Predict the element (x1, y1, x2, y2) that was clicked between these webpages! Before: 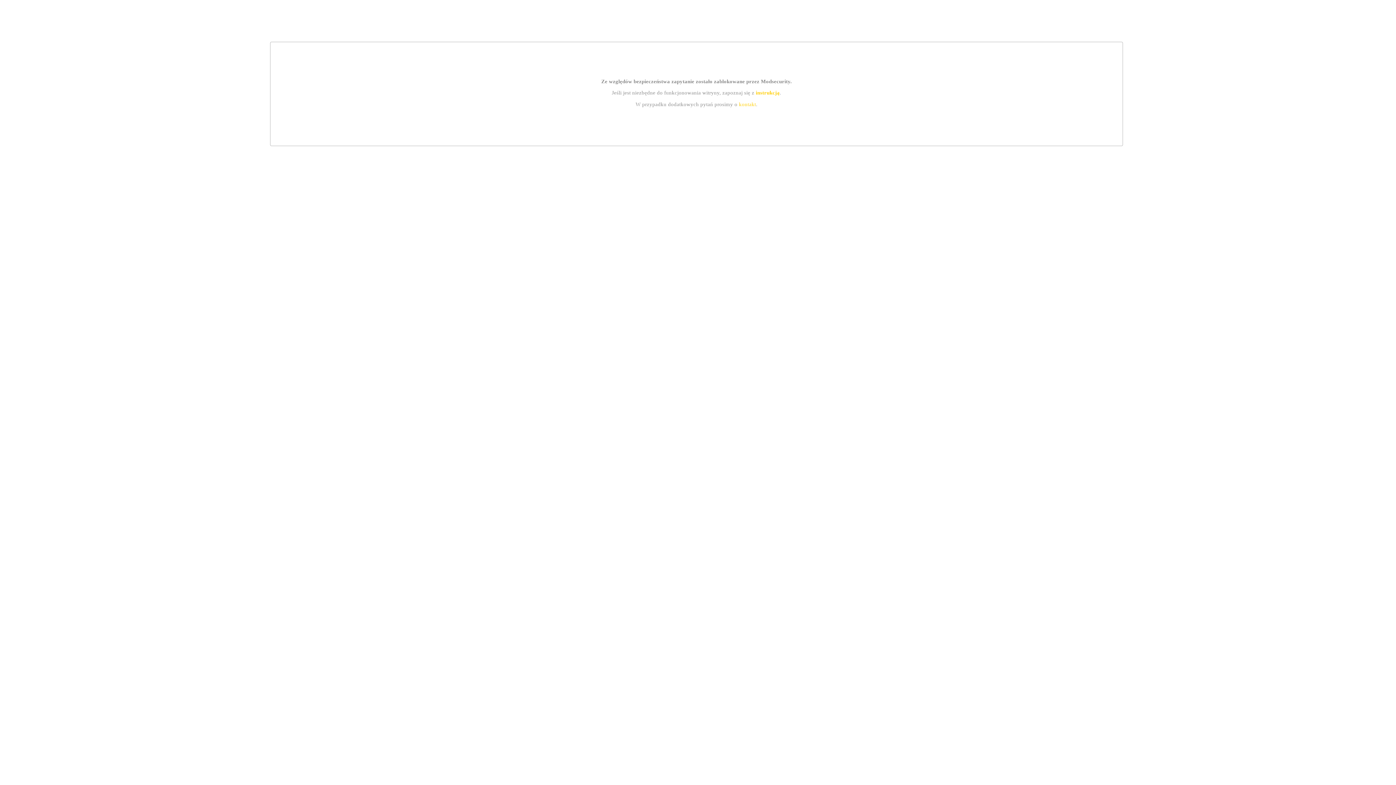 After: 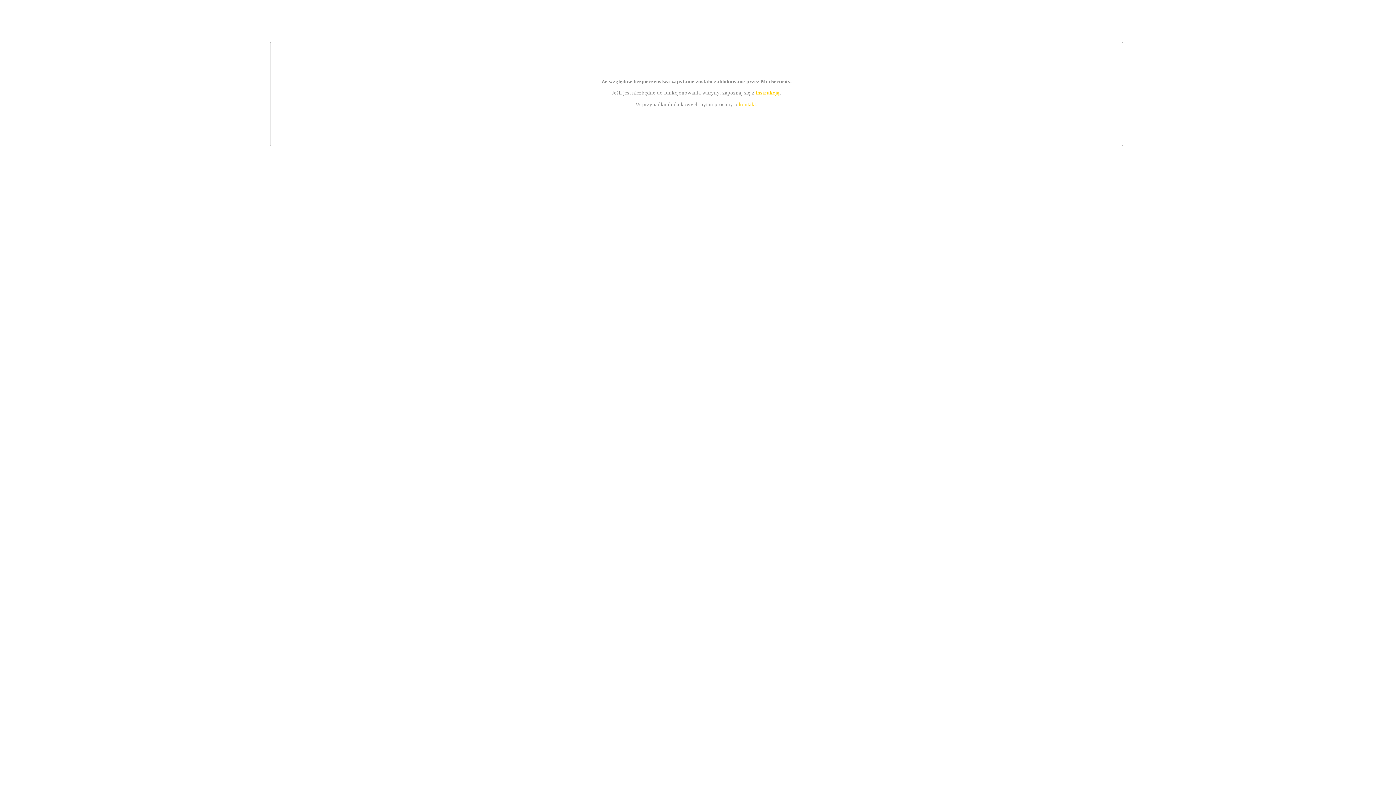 Action: label: kontakt bbox: (739, 101, 756, 107)